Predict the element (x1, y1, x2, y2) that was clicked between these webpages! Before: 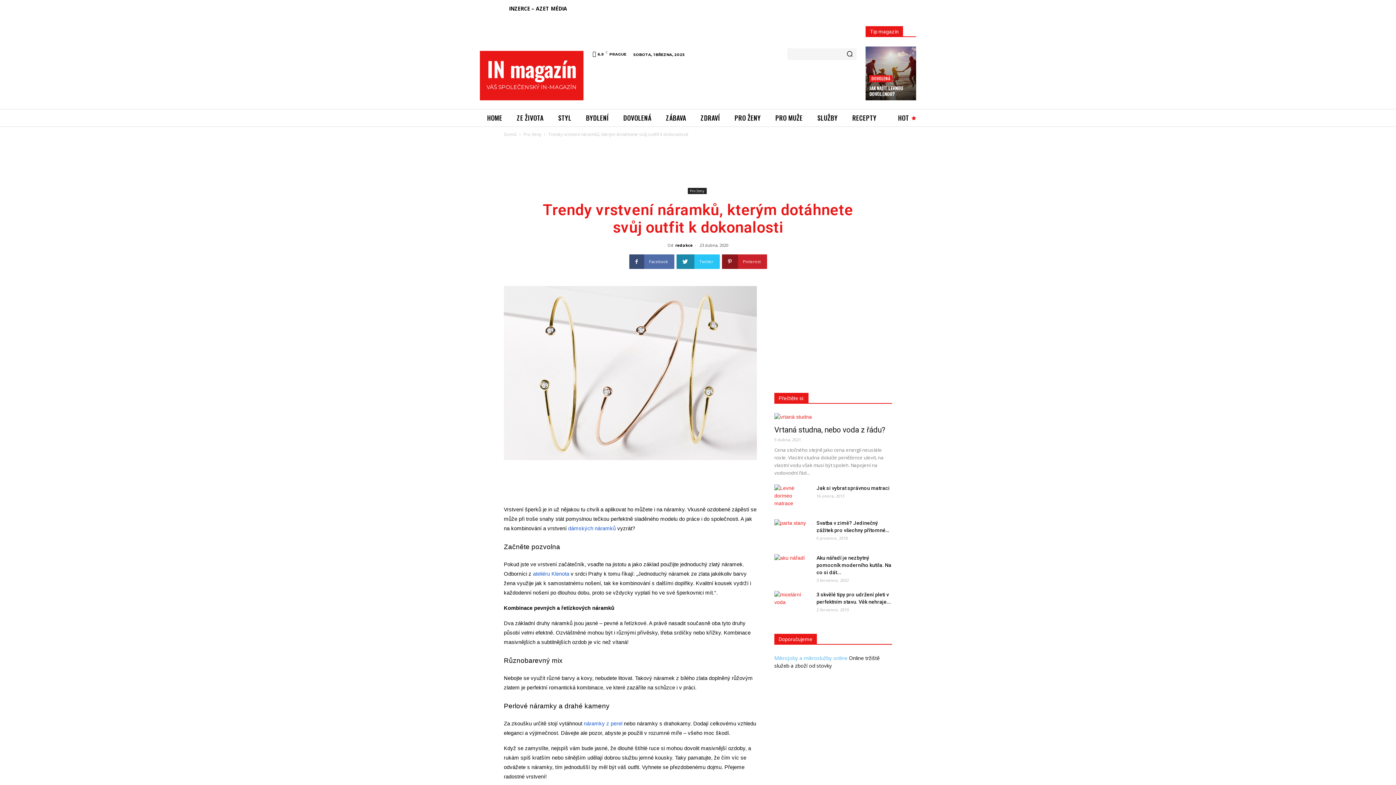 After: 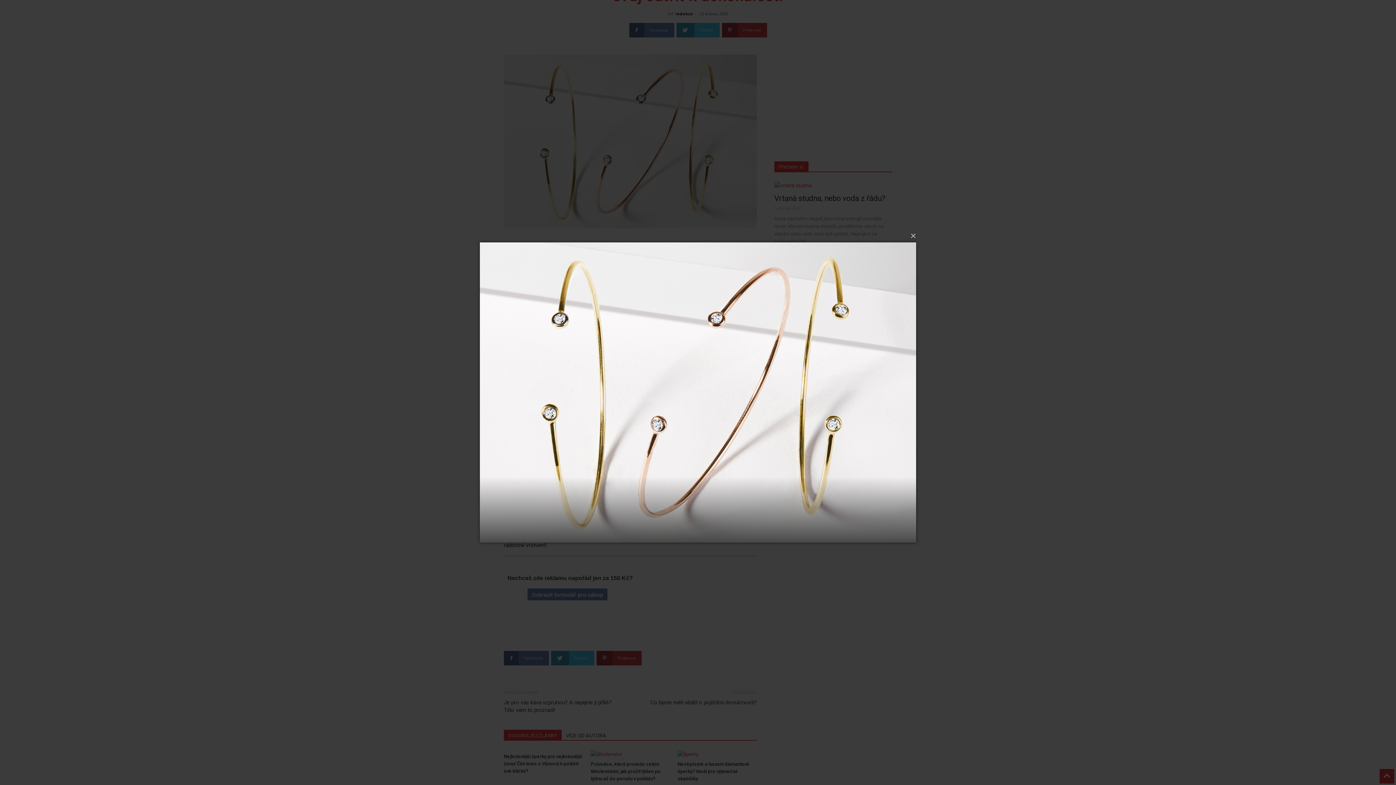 Action: bbox: (504, 286, 757, 460)